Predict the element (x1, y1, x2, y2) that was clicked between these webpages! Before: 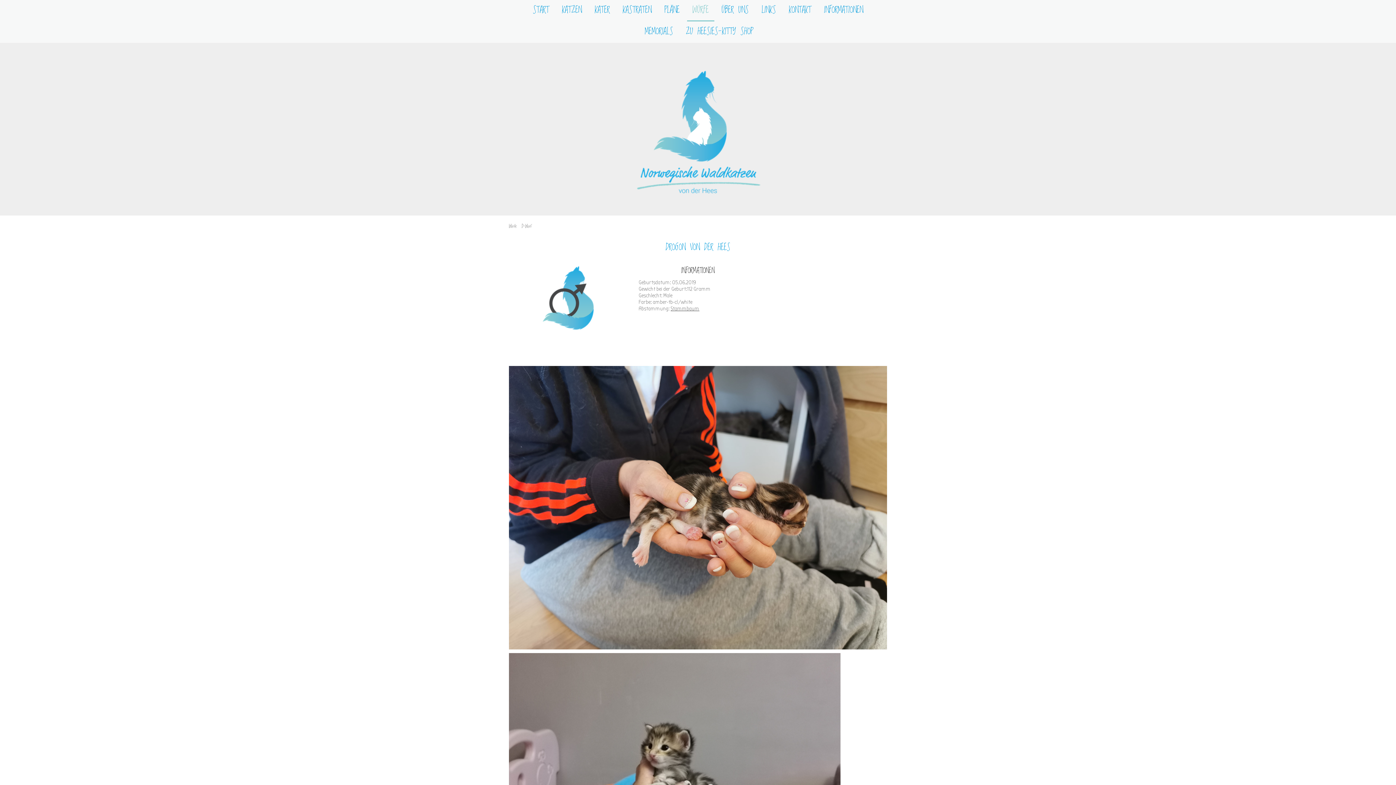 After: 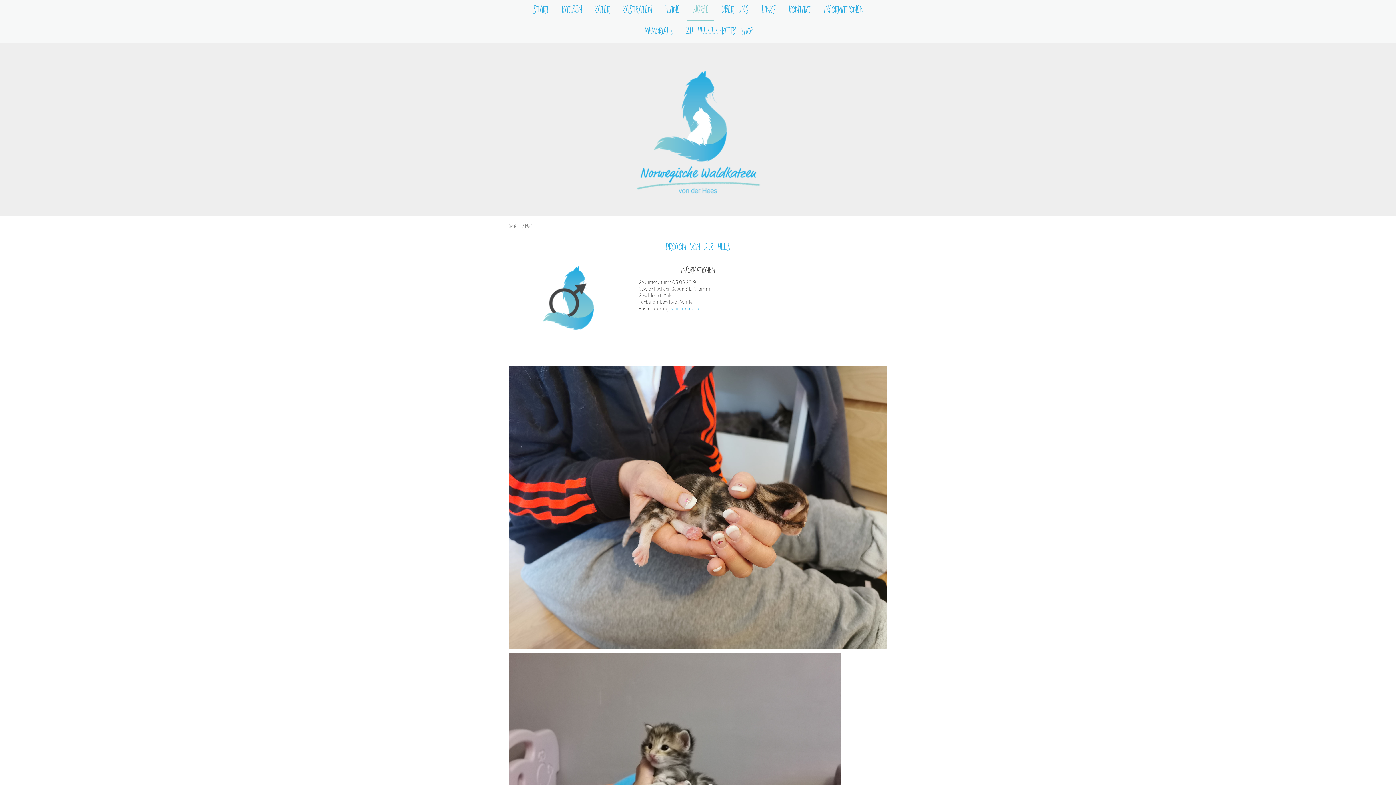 Action: label: Stammbaum bbox: (670, 305, 699, 312)